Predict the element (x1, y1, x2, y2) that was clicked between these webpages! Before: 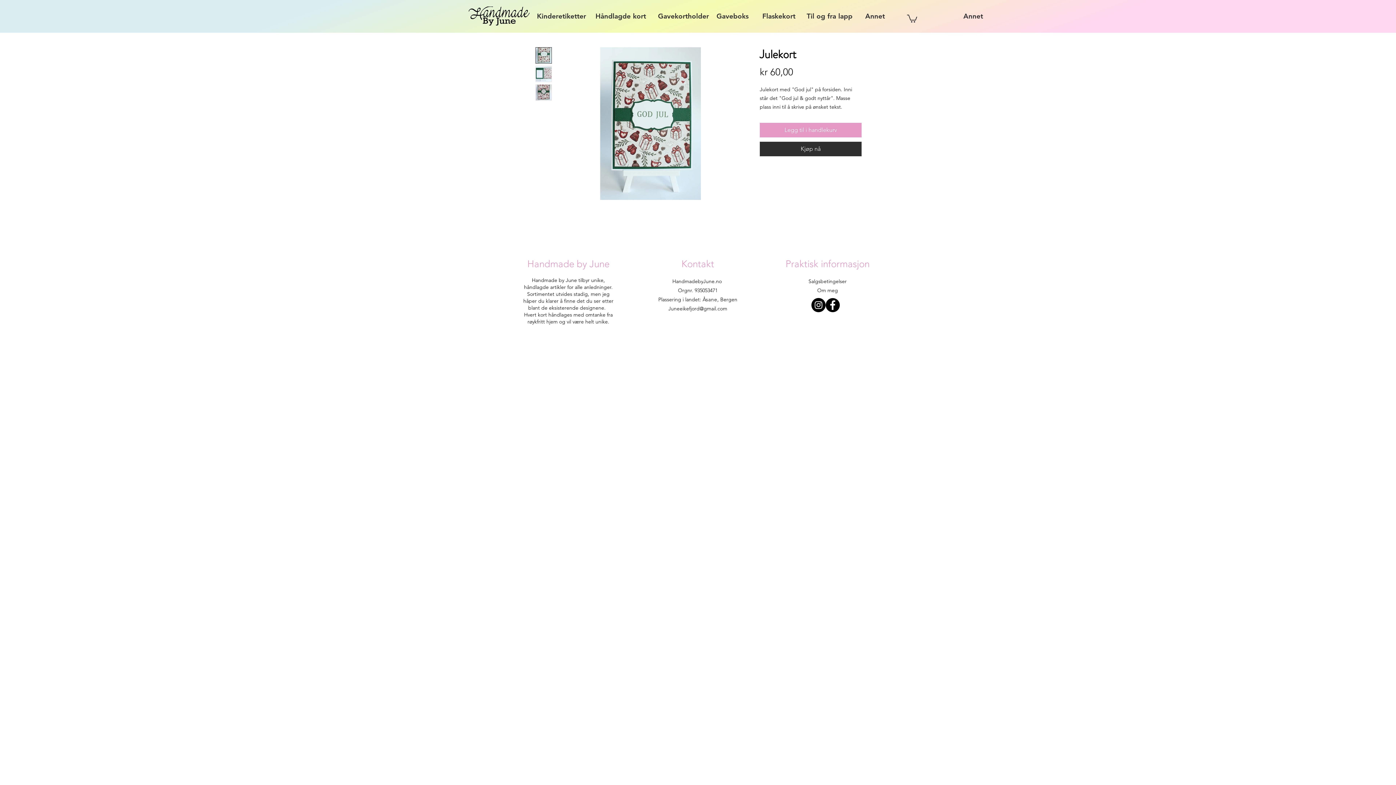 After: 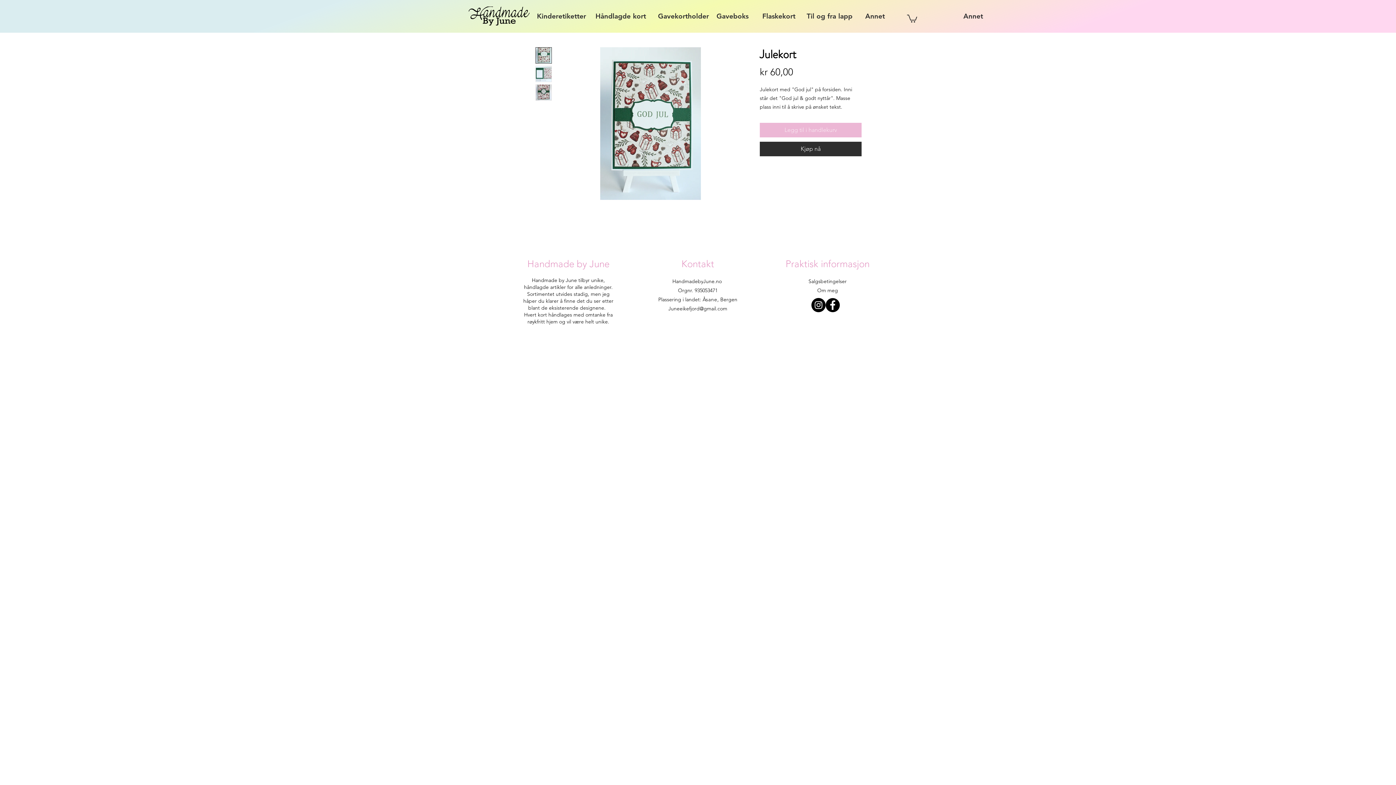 Action: bbox: (760, 122, 861, 137) label: Legg til i handlekurv